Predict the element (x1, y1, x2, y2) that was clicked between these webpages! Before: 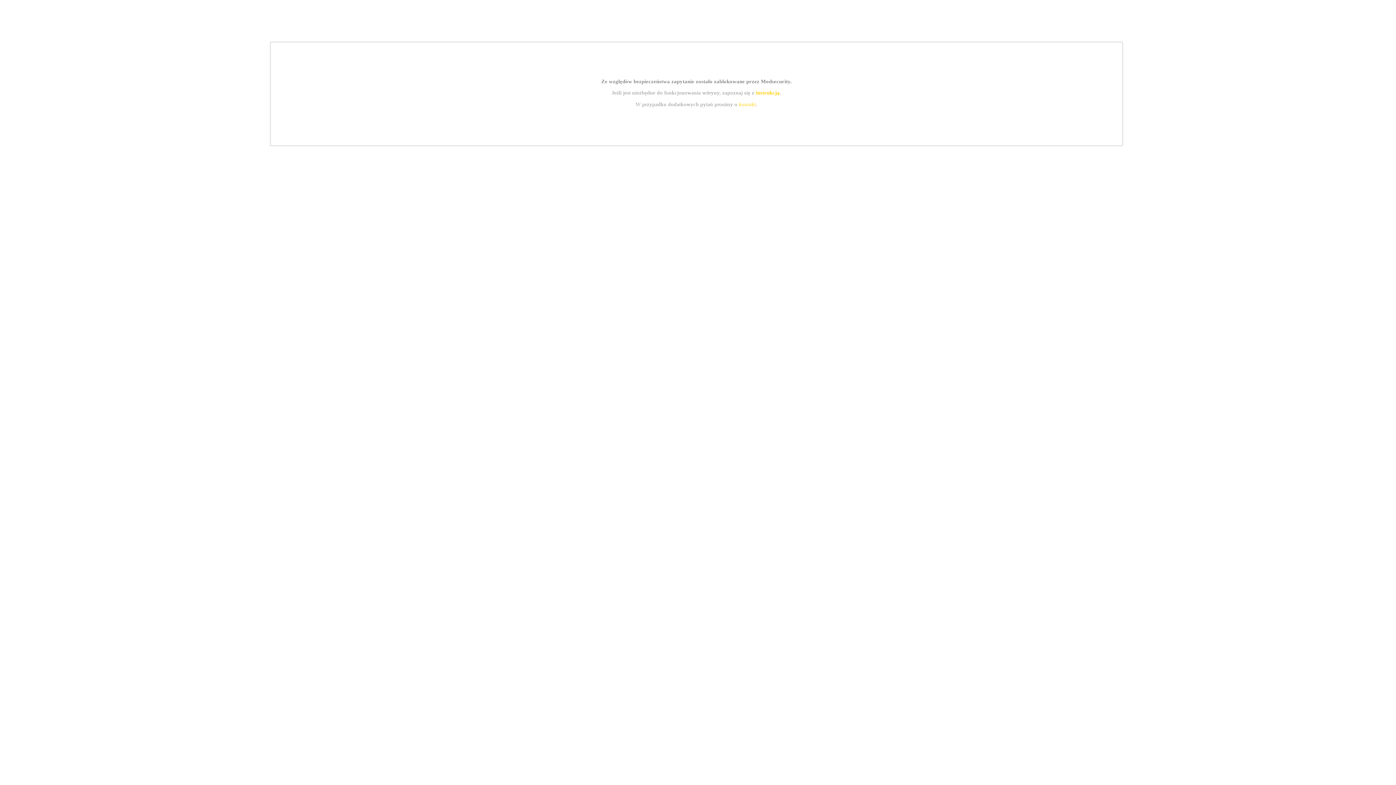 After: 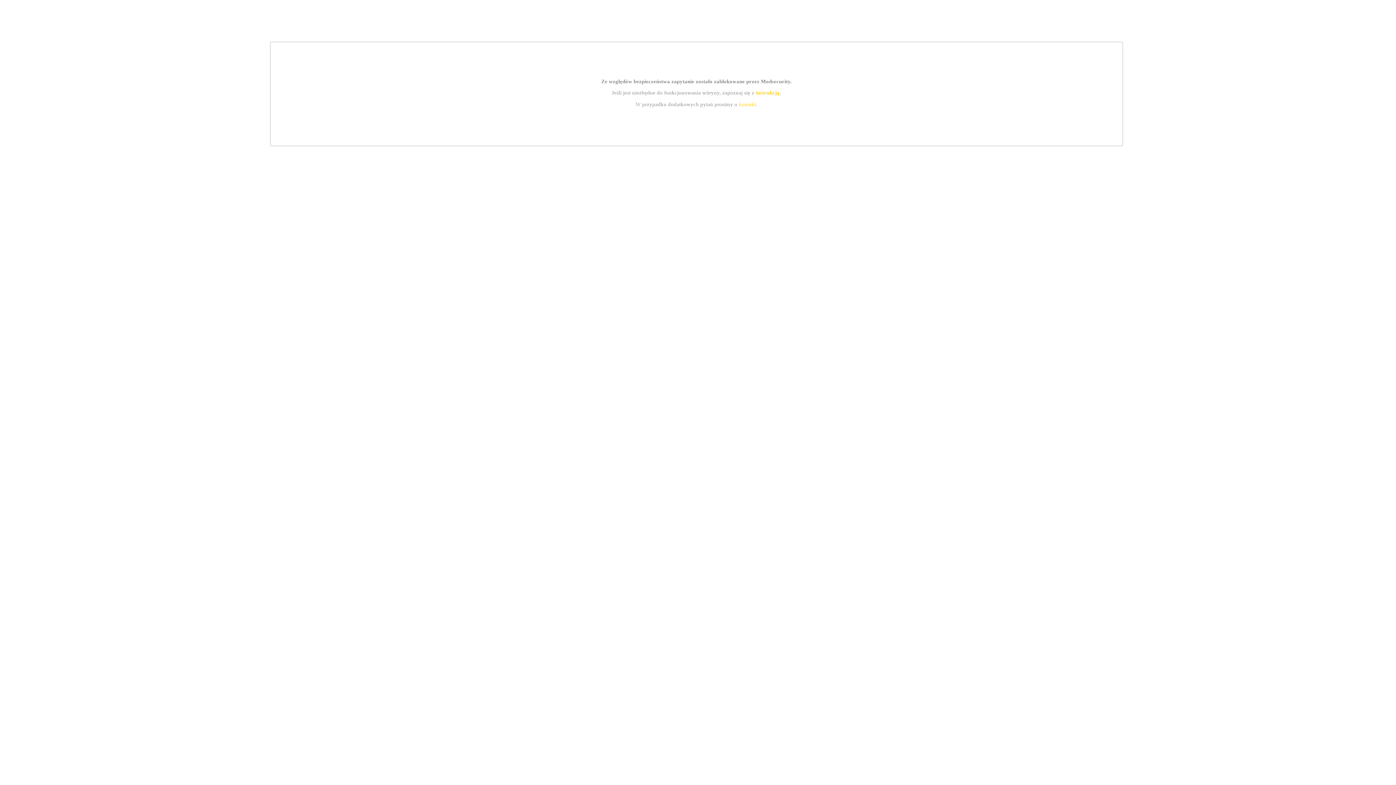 Action: label: instrukcją bbox: (755, 89, 779, 95)